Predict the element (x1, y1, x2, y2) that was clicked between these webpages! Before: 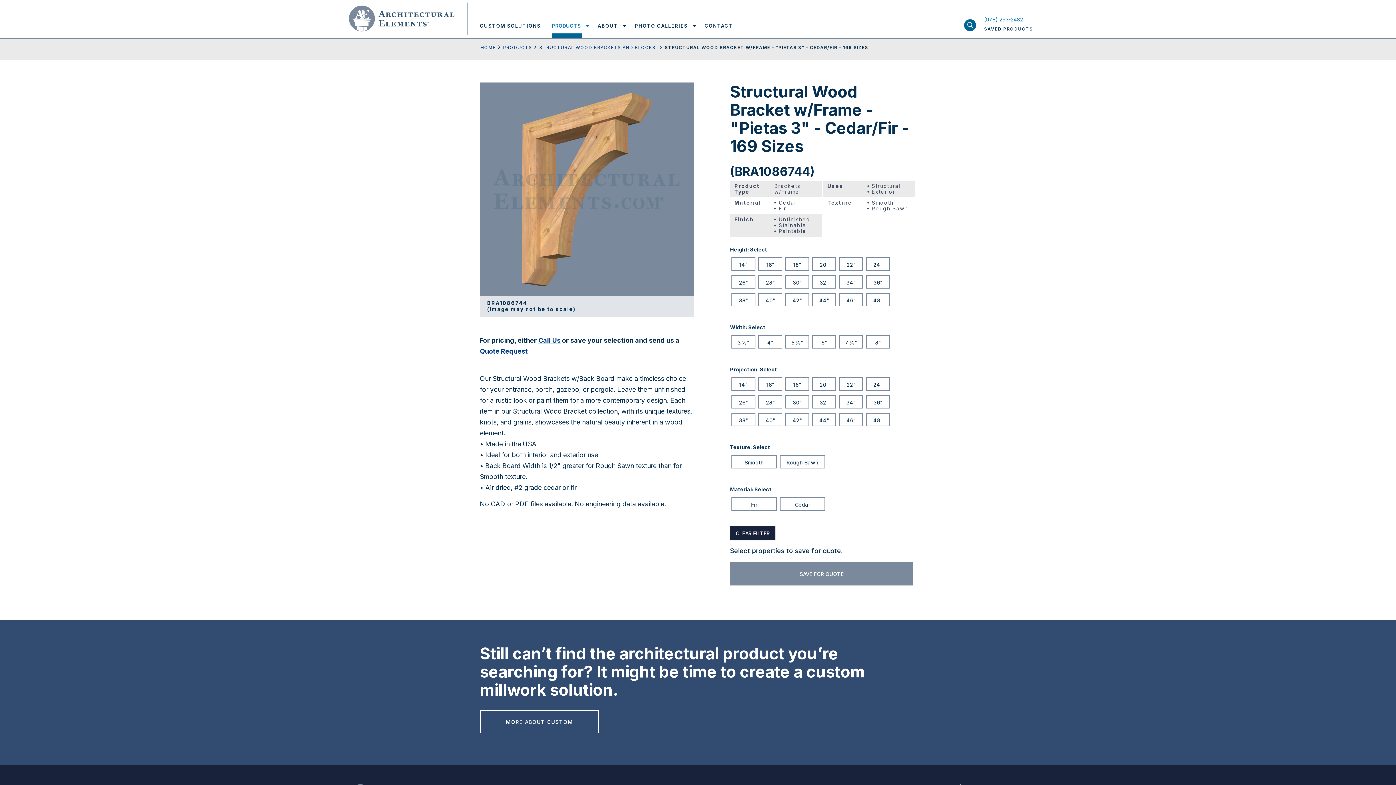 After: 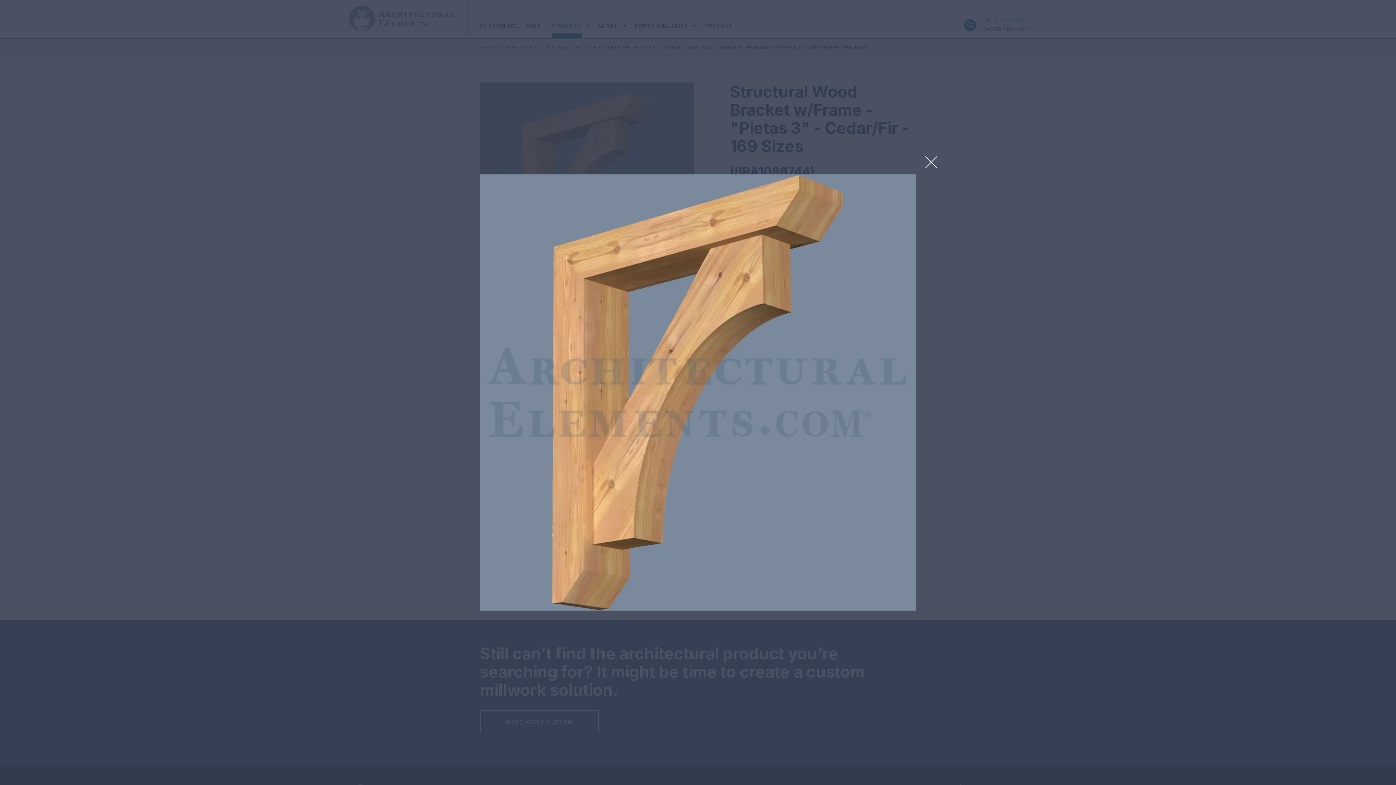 Action: bbox: (489, 92, 684, 286)